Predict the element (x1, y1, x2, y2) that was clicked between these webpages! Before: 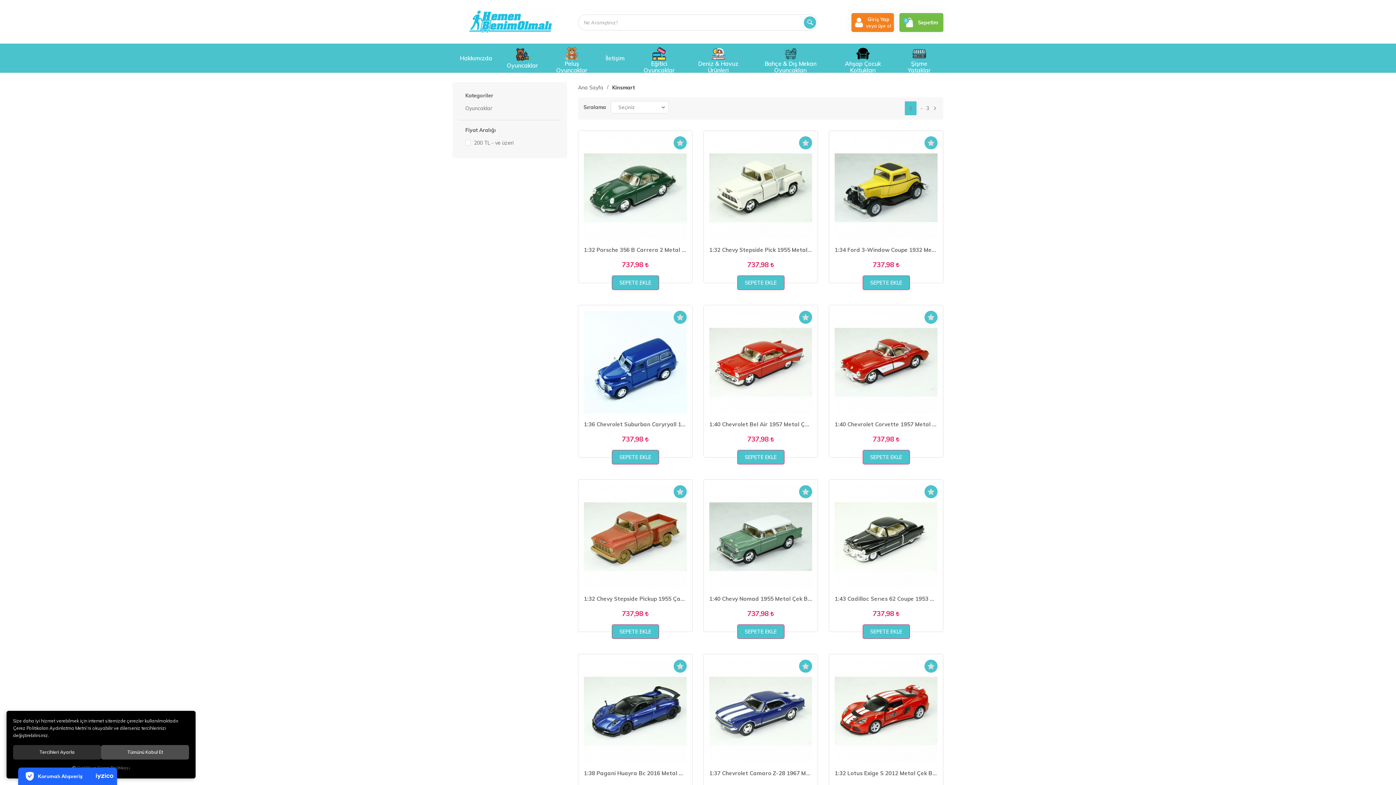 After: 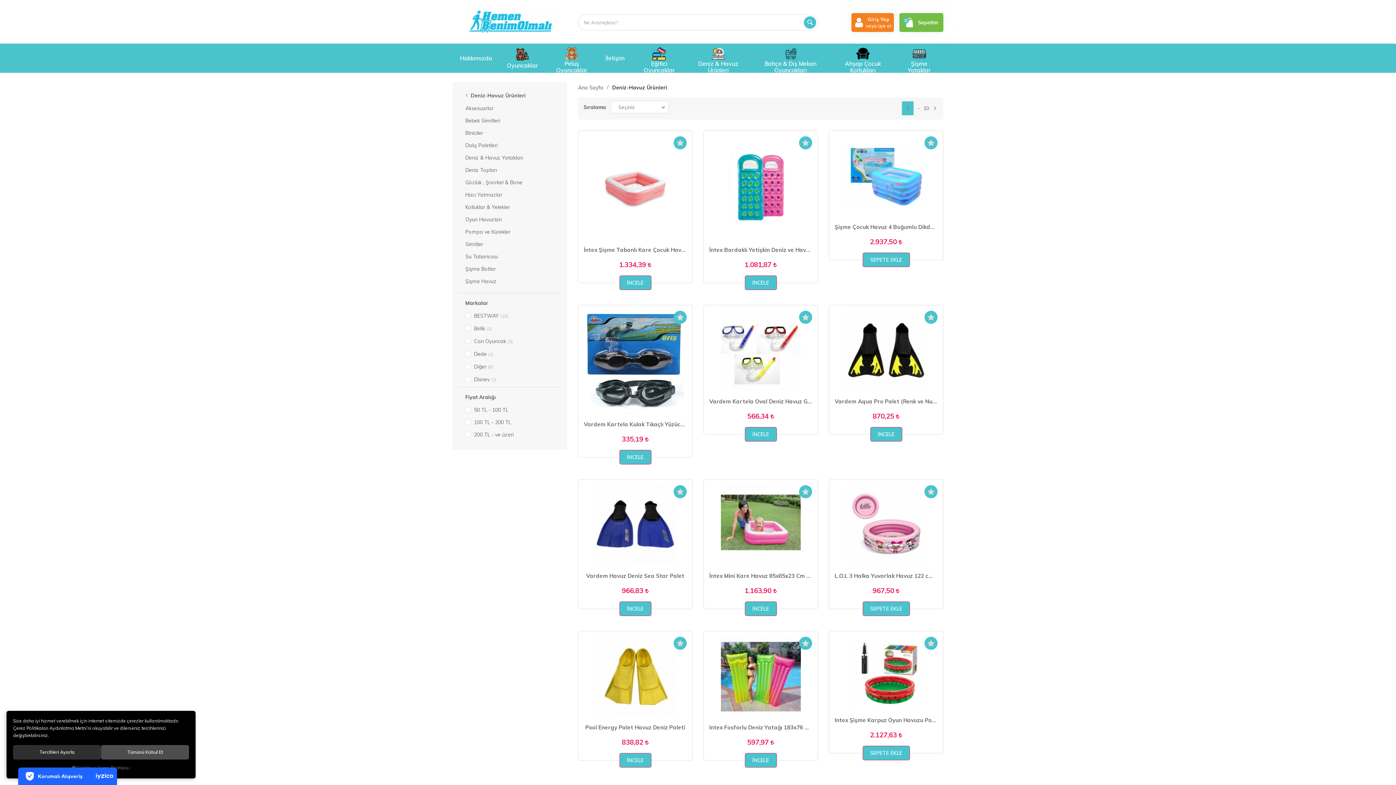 Action: label: Deniz & Havuz Ürünleri bbox: (686, 43, 750, 72)